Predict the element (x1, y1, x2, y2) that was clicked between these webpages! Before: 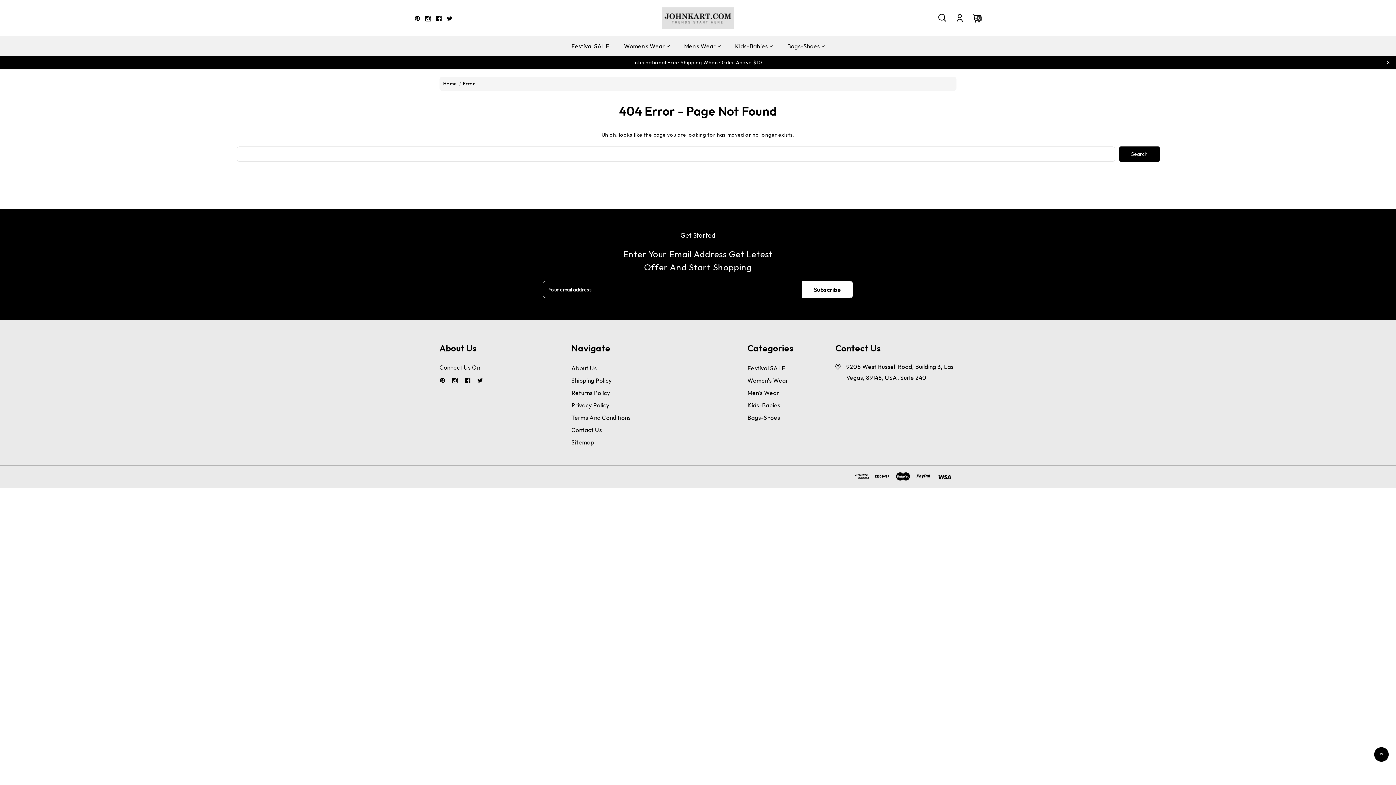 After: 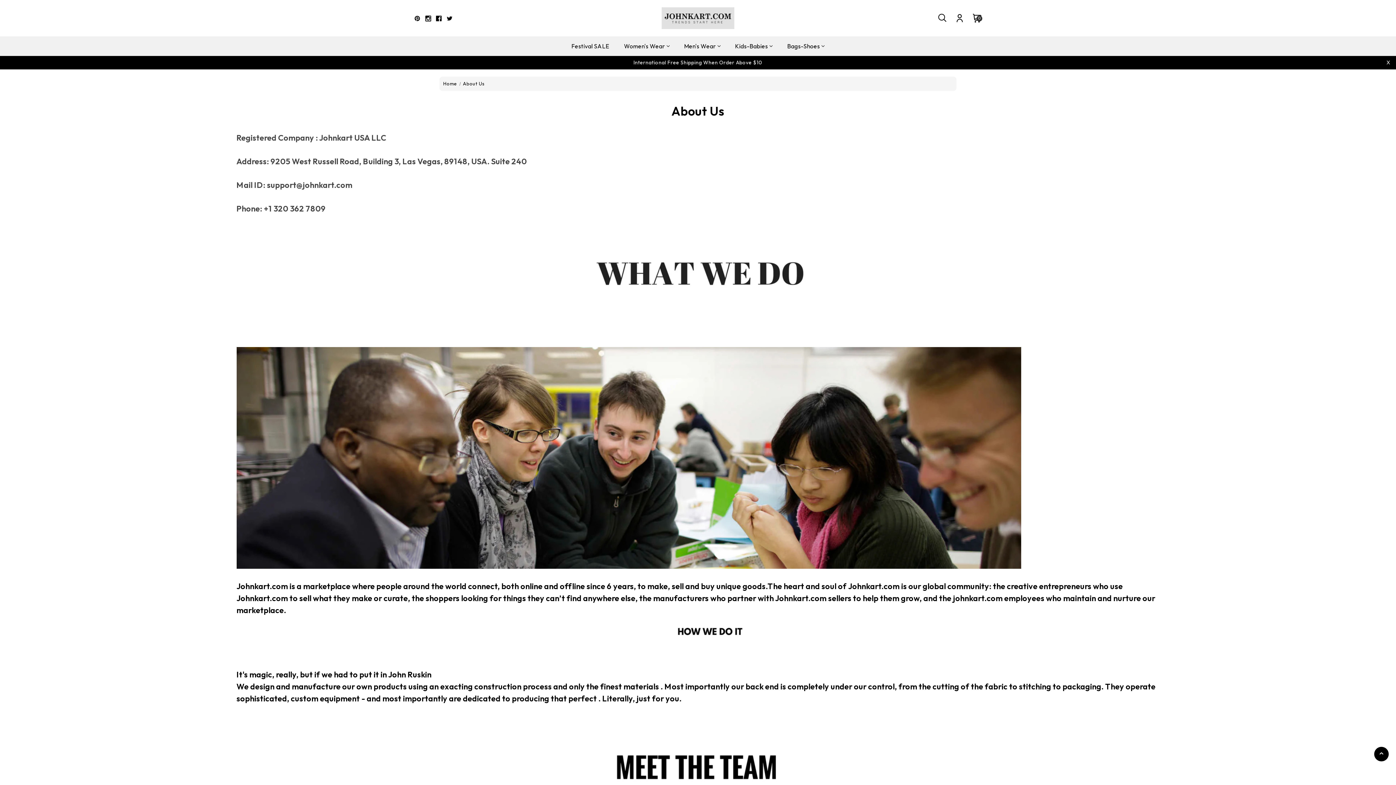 Action: bbox: (571, 364, 597, 372) label: About Us